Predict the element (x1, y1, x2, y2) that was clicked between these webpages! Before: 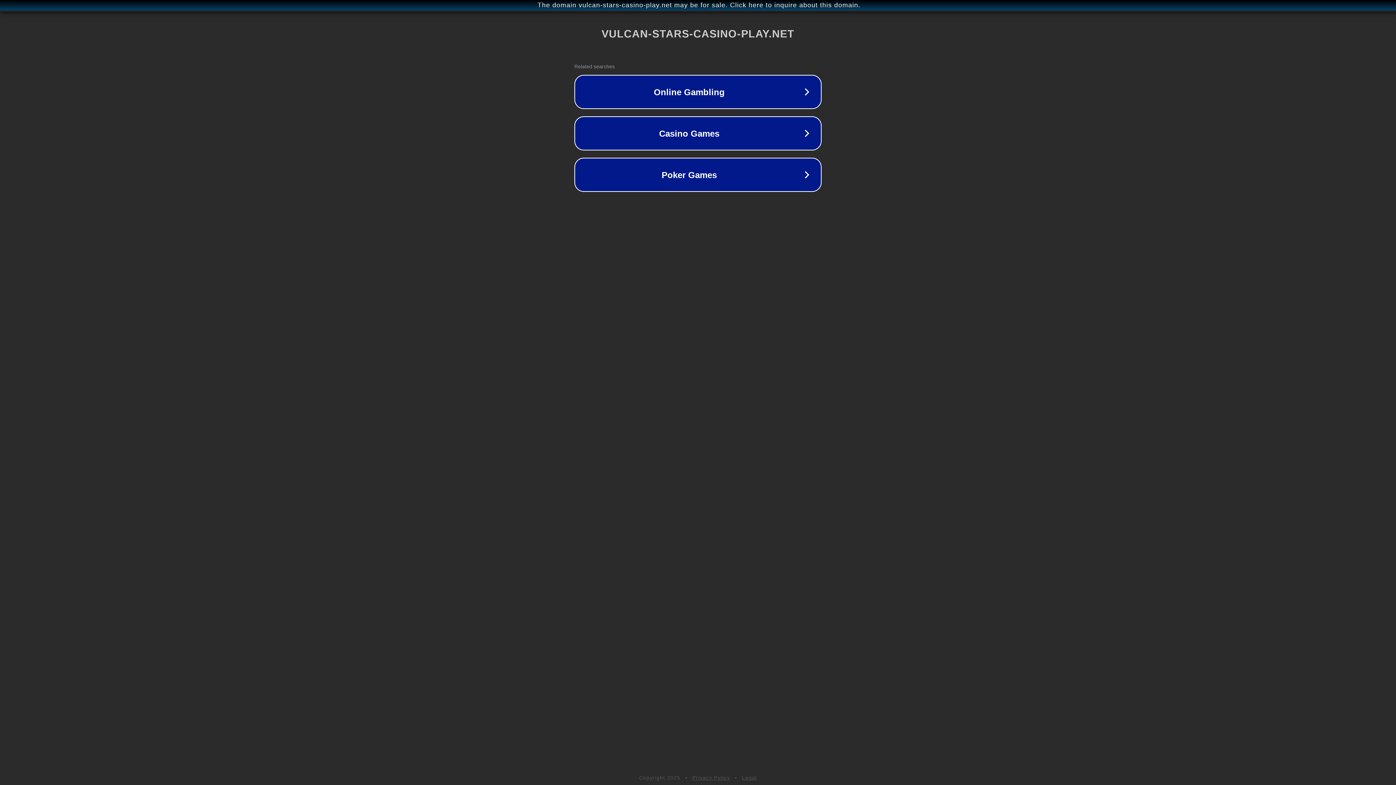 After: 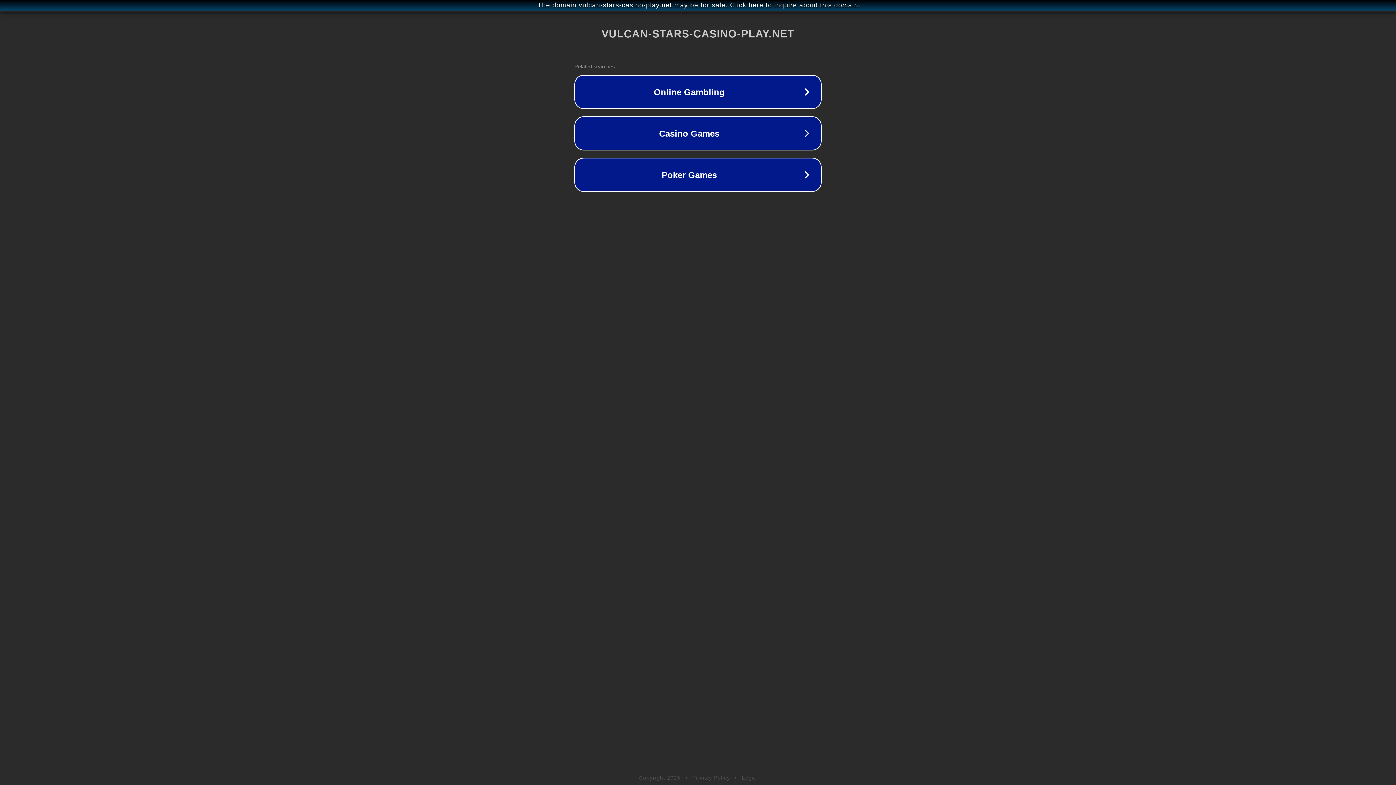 Action: label: Privacy Policy bbox: (692, 775, 730, 781)